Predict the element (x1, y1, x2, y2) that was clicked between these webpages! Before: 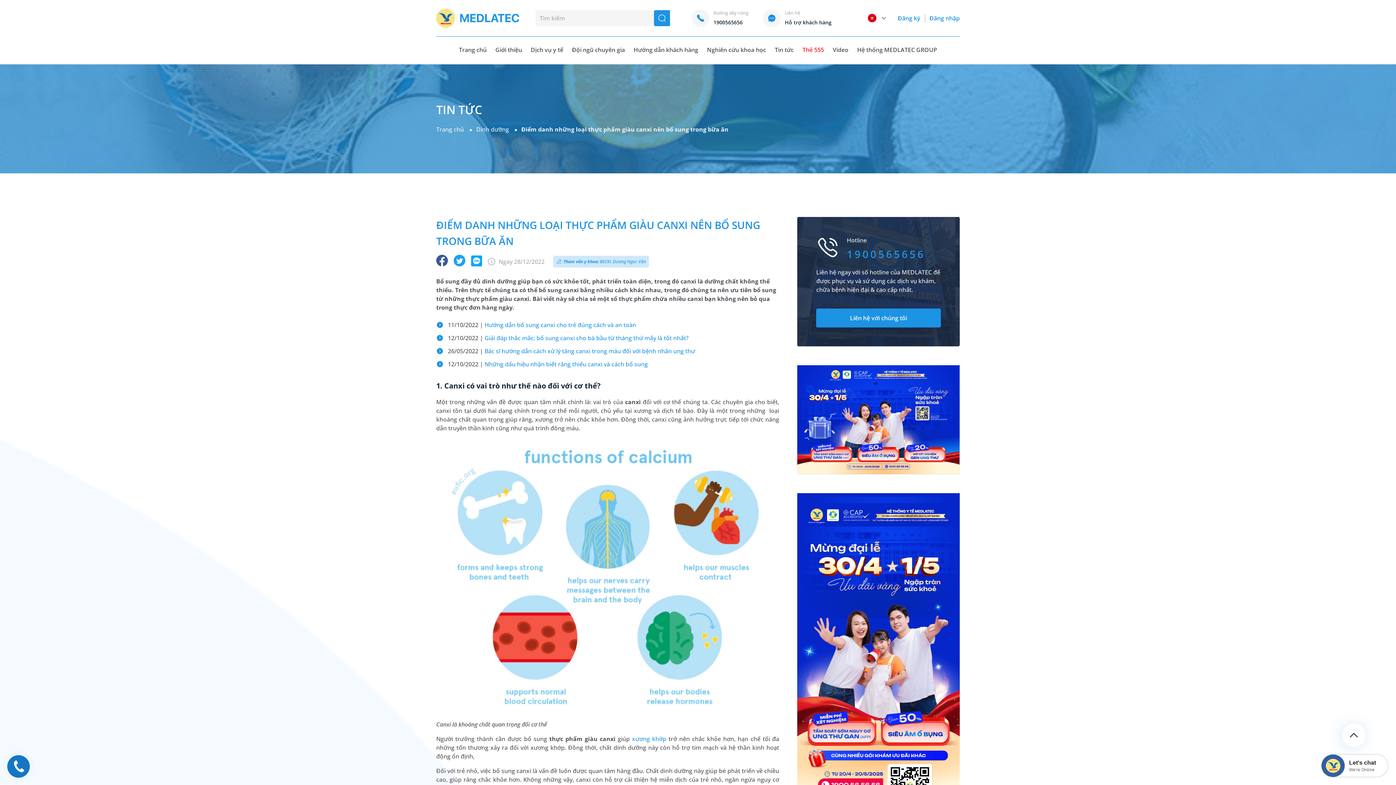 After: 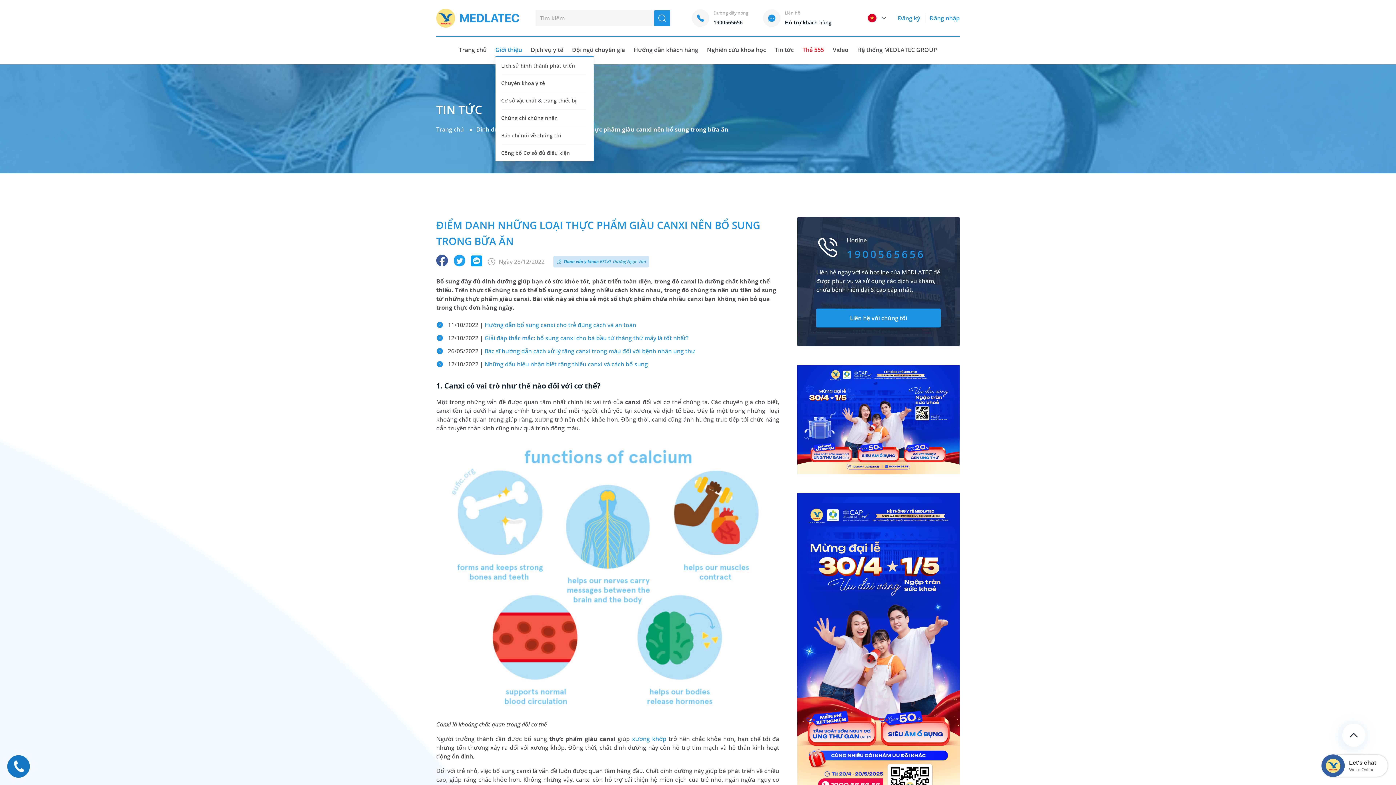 Action: label: Giới thiệu bbox: (495, 45, 522, 54)